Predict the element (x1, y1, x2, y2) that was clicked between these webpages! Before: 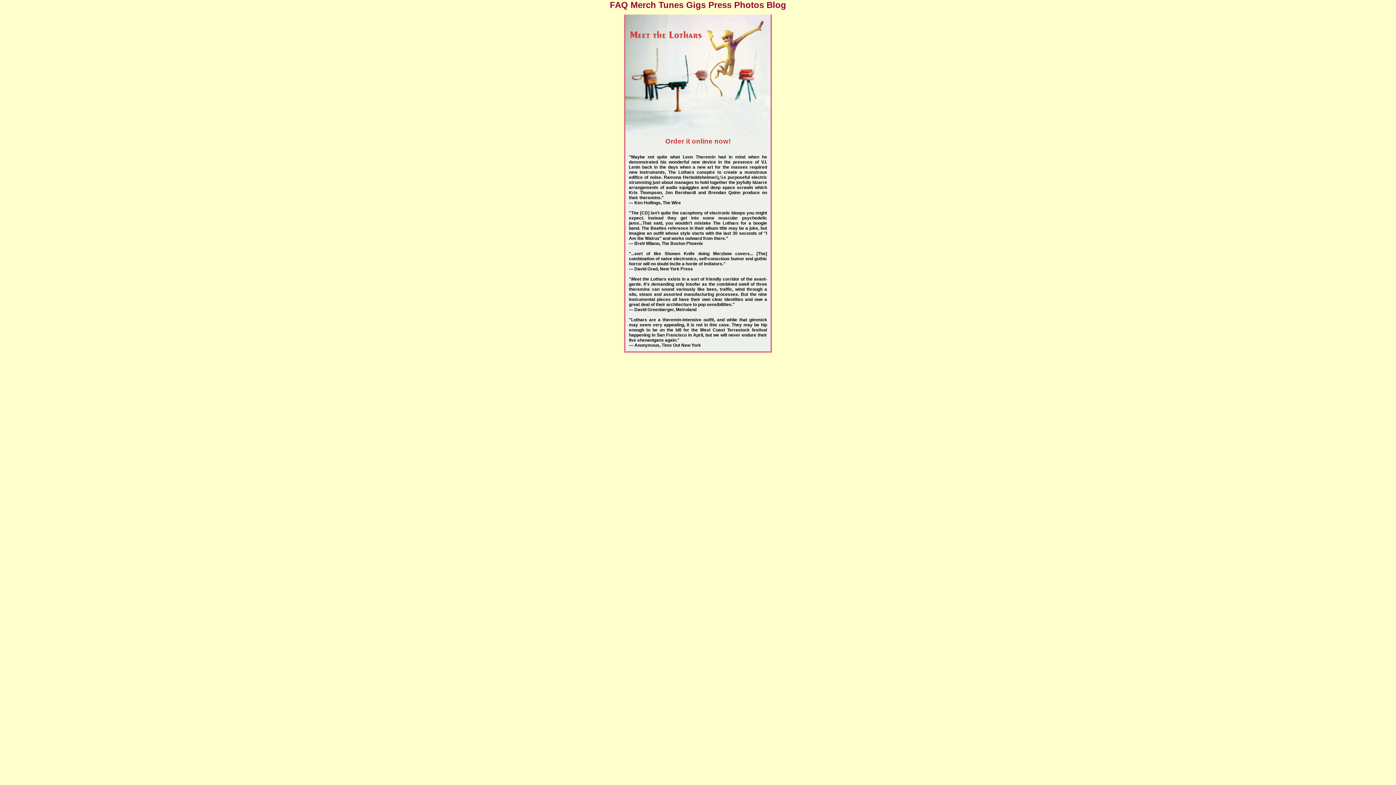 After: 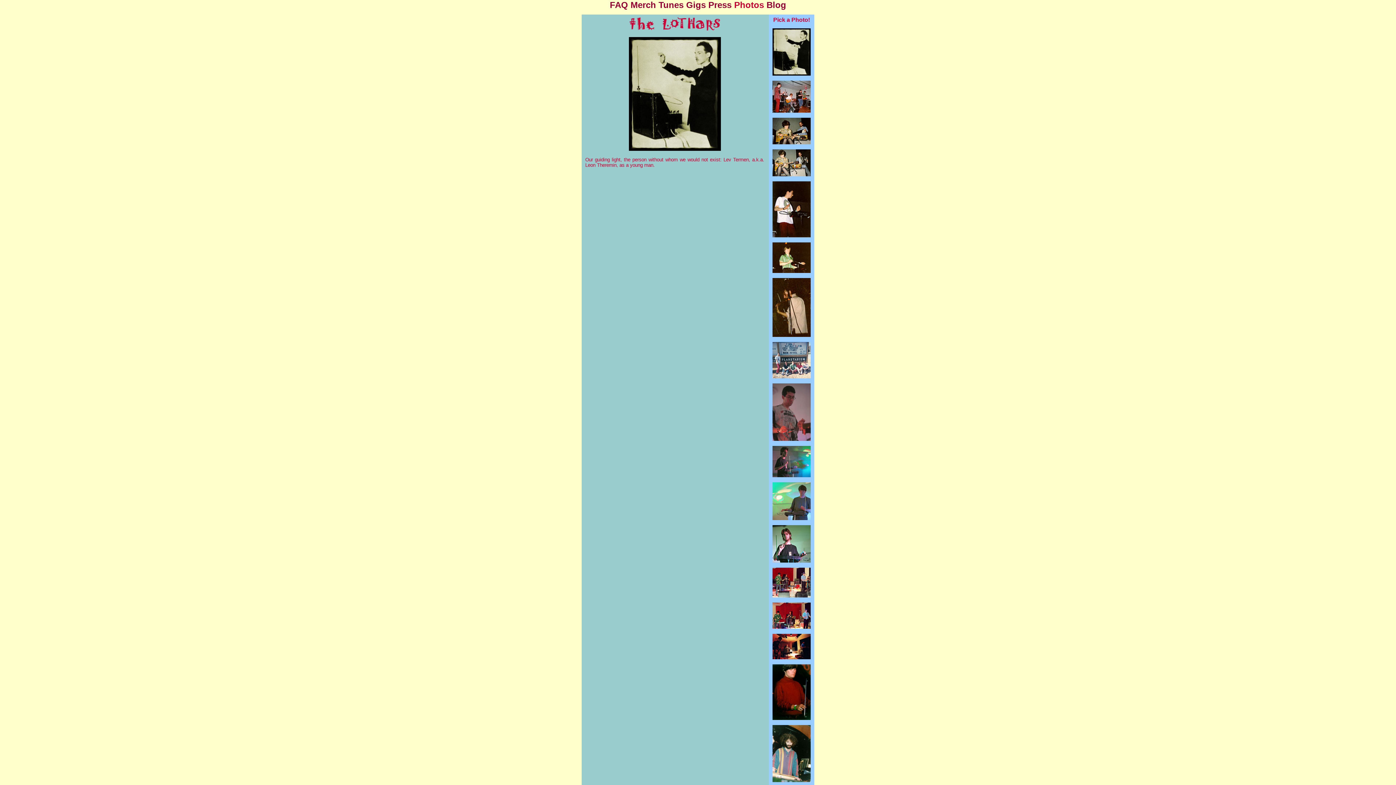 Action: bbox: (734, 0, 764, 9) label: Photos